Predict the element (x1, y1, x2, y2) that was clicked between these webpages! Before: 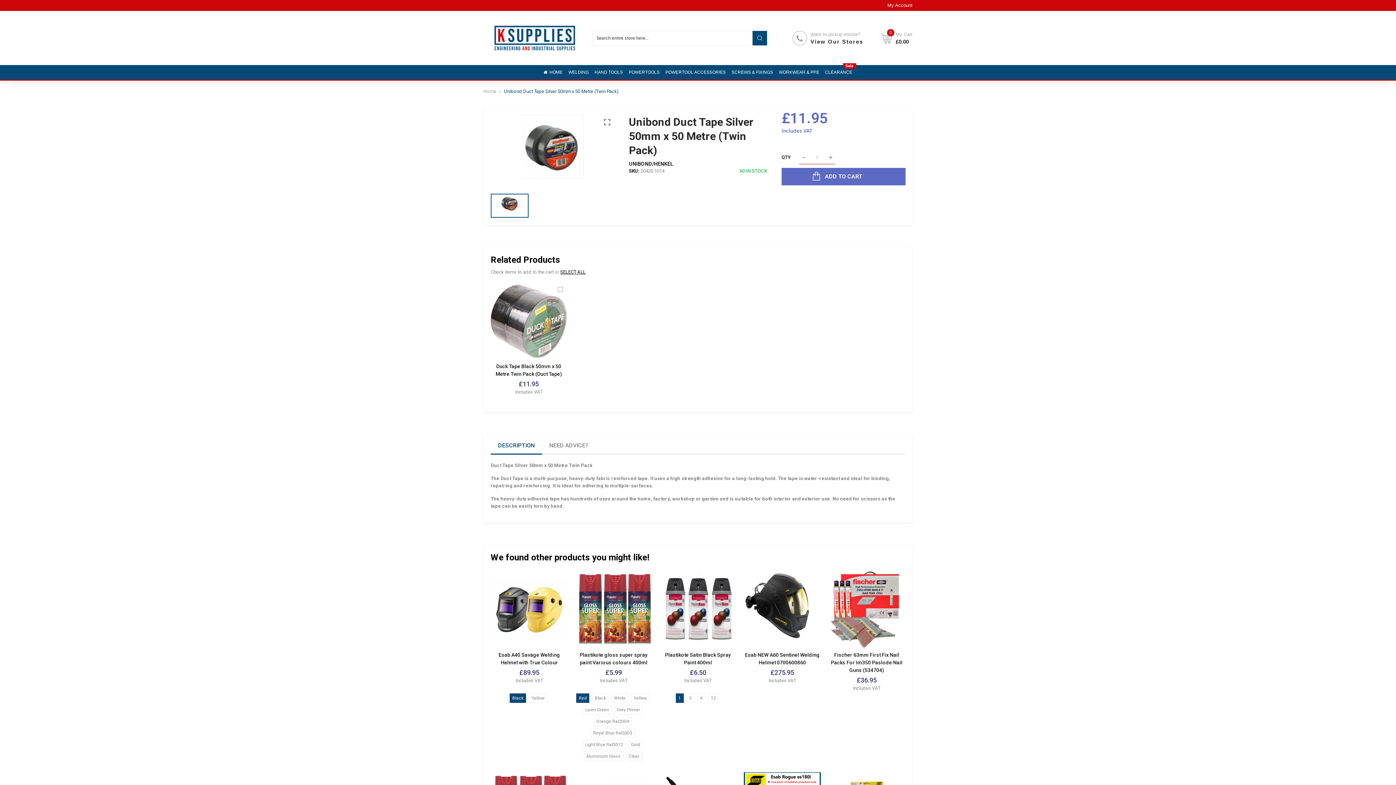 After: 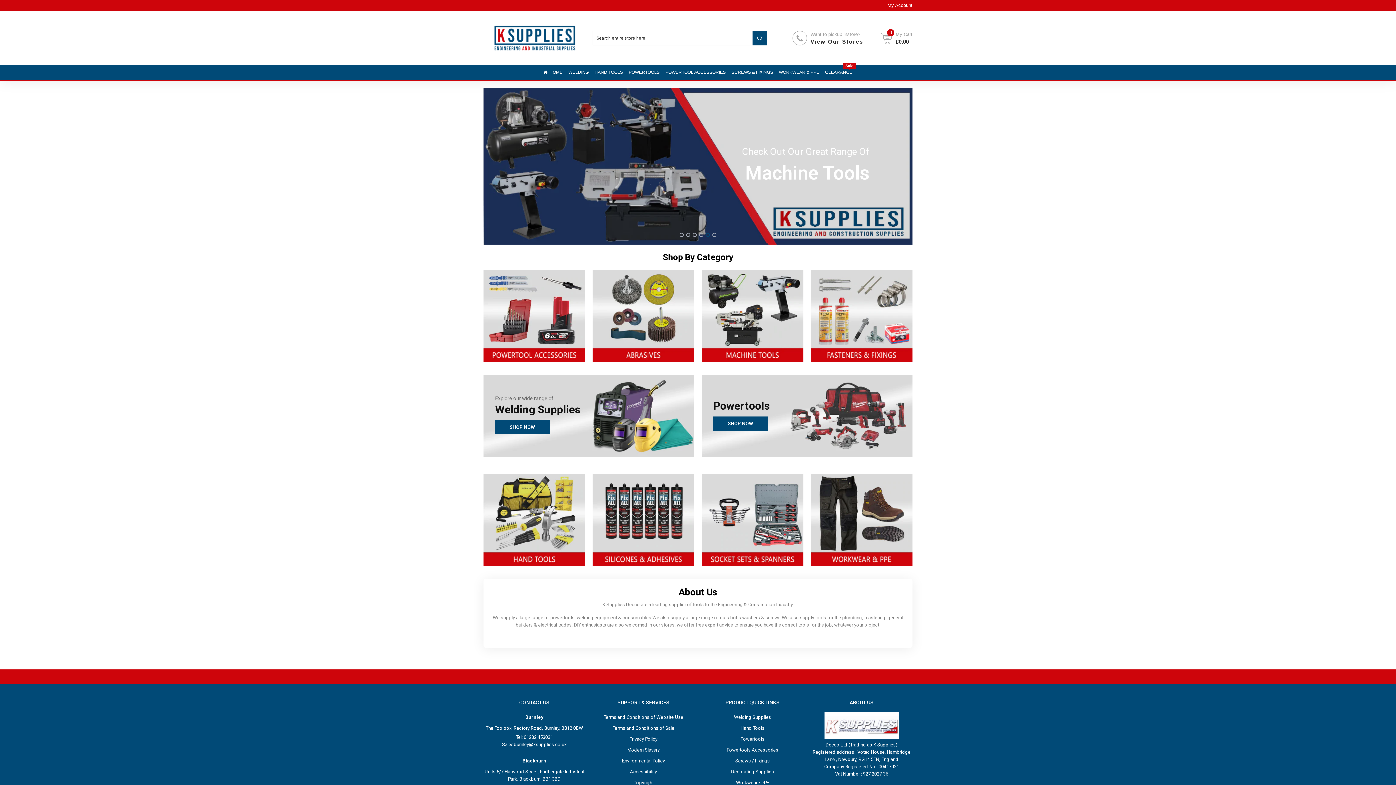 Action: label: Home bbox: (483, 88, 496, 94)